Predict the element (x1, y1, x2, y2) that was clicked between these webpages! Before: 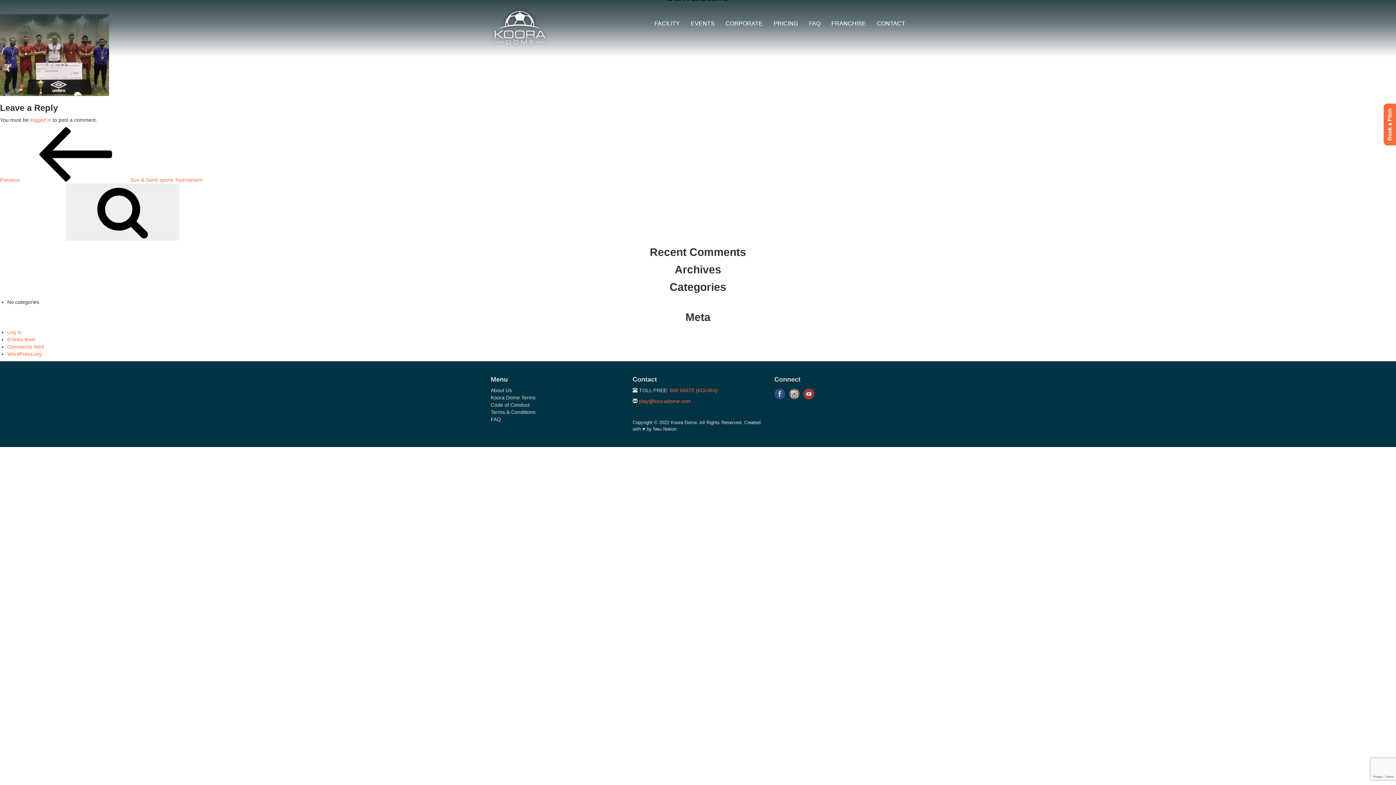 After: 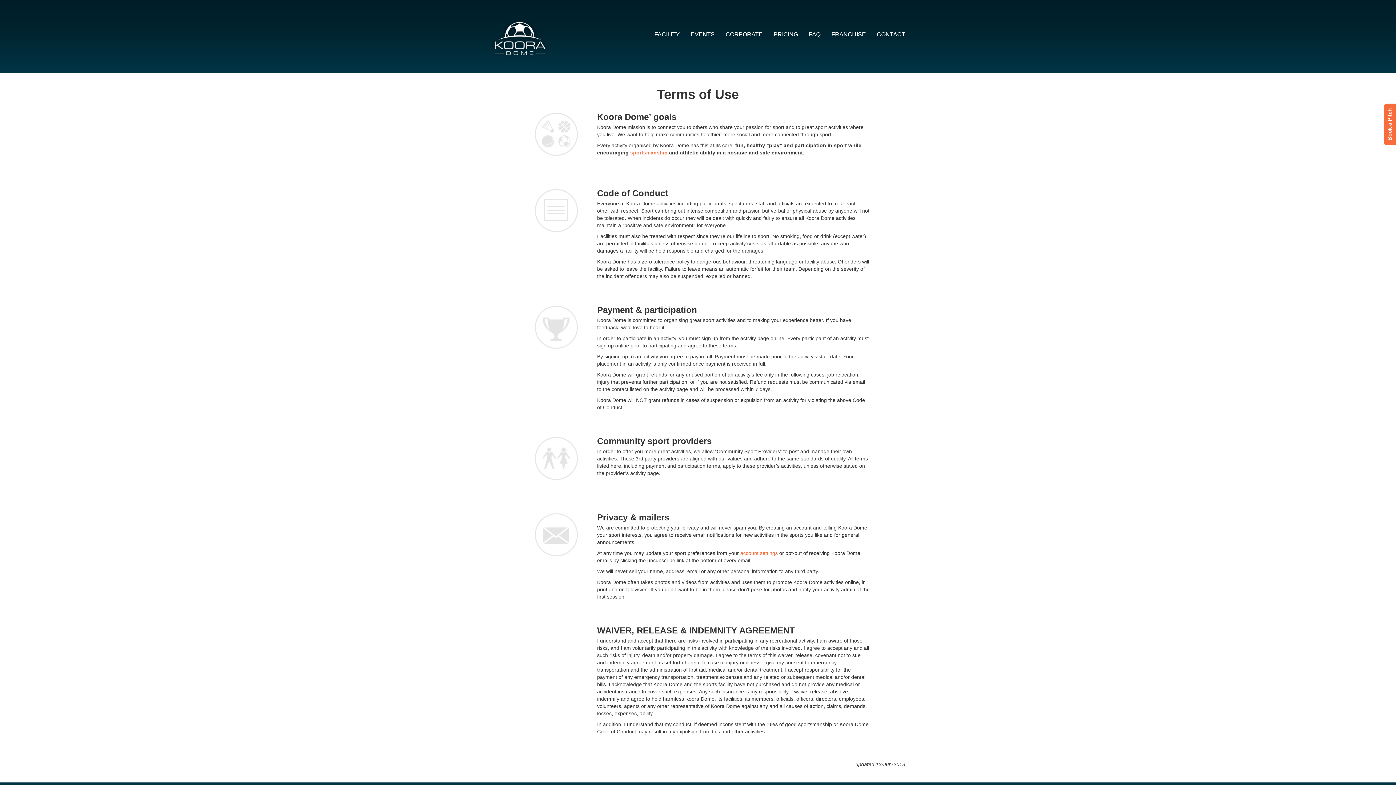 Action: label: Koora Dome Terms bbox: (490, 394, 535, 401)